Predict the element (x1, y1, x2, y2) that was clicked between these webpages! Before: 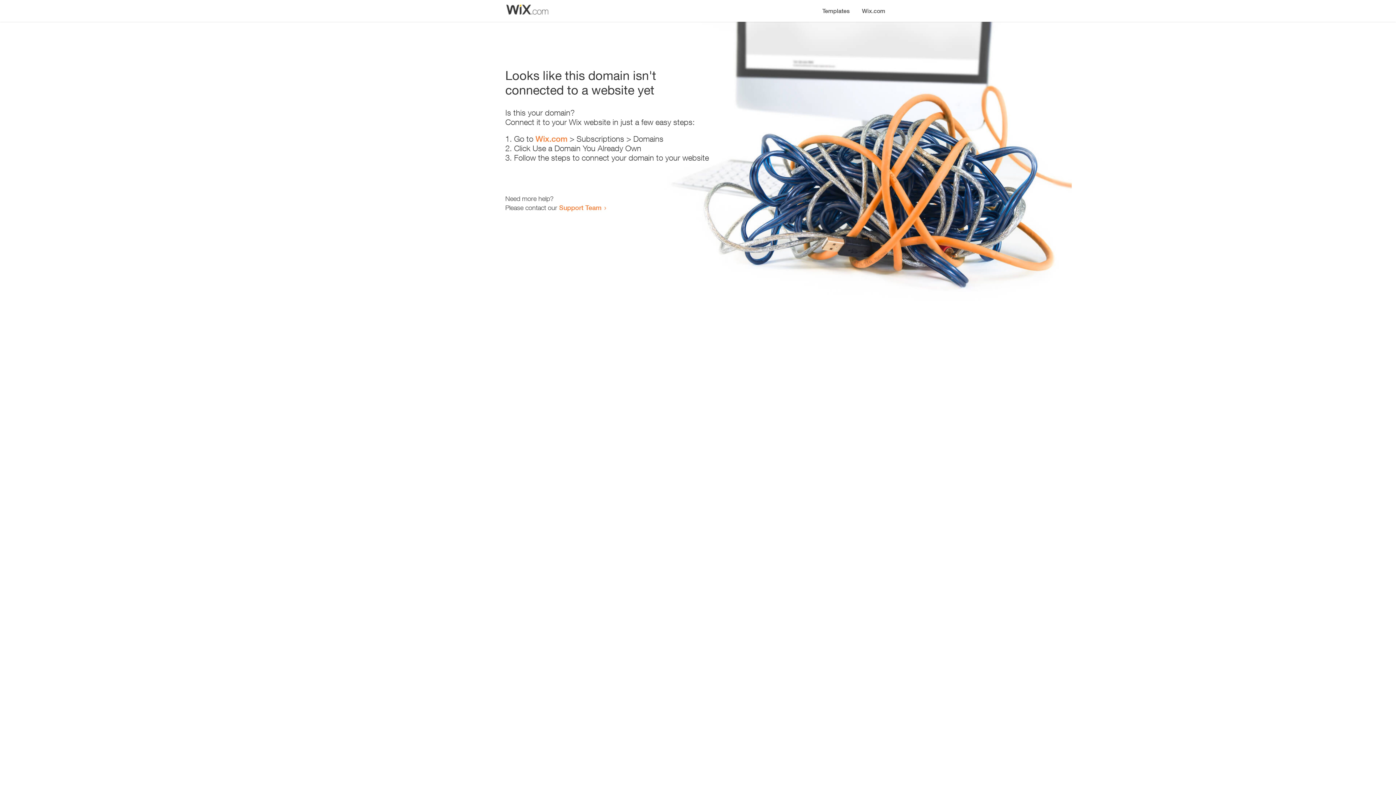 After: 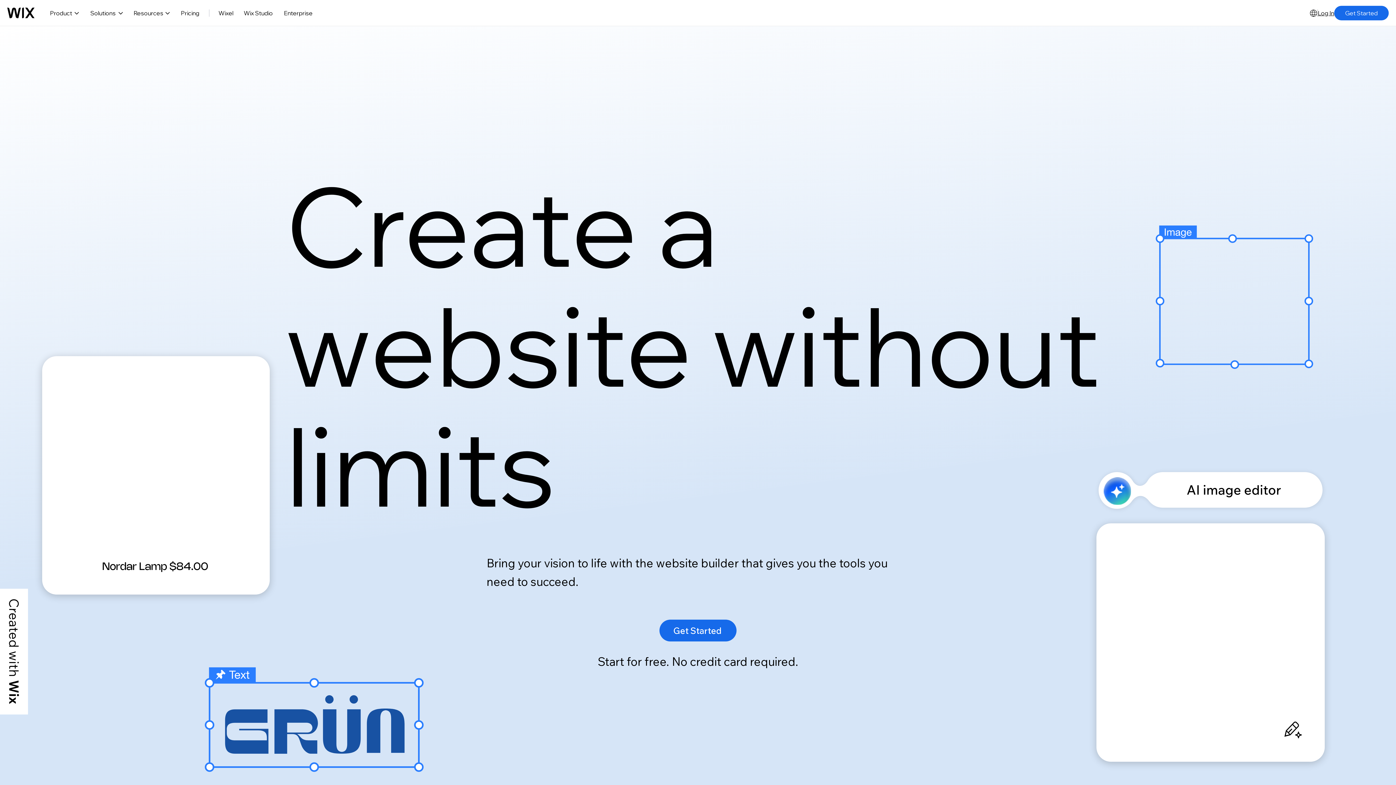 Action: label: Wix.com bbox: (535, 134, 567, 143)